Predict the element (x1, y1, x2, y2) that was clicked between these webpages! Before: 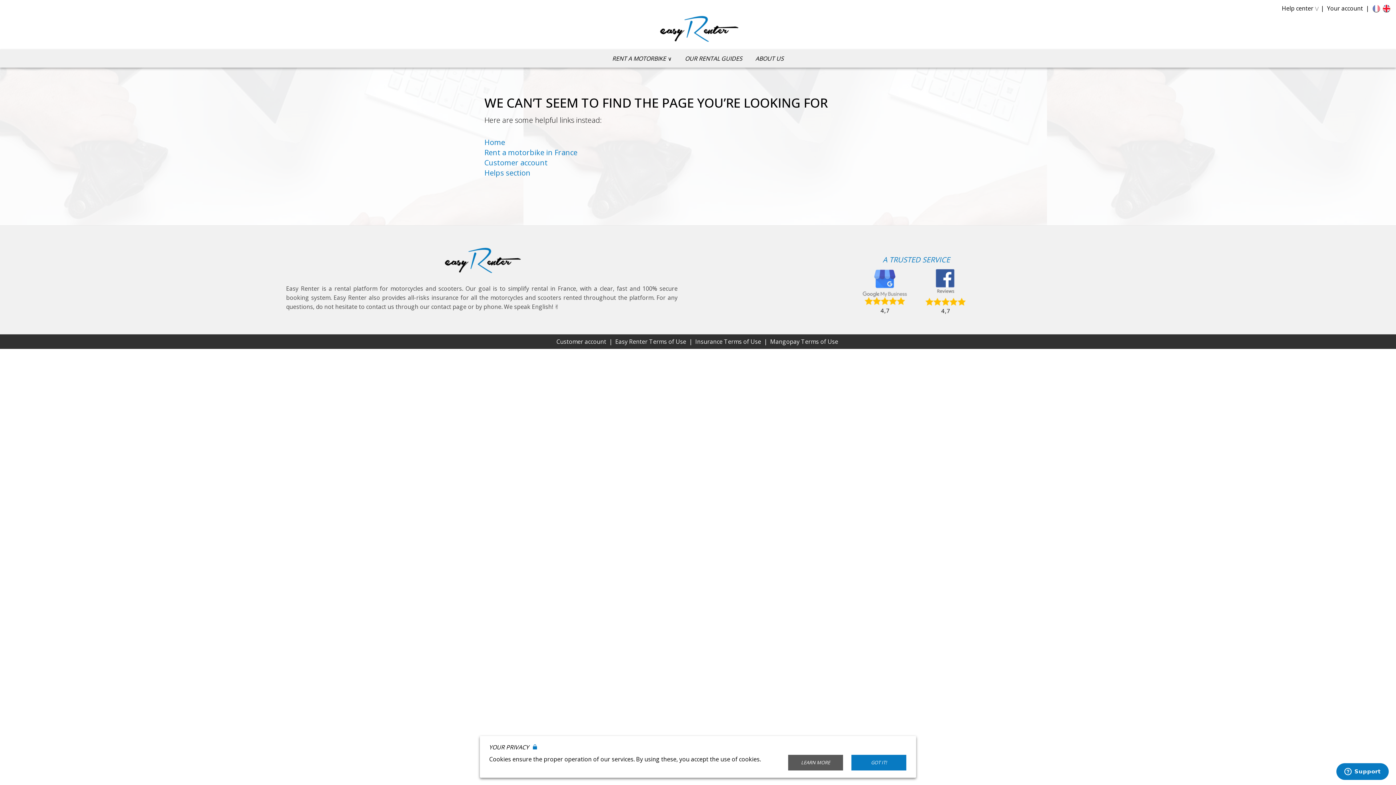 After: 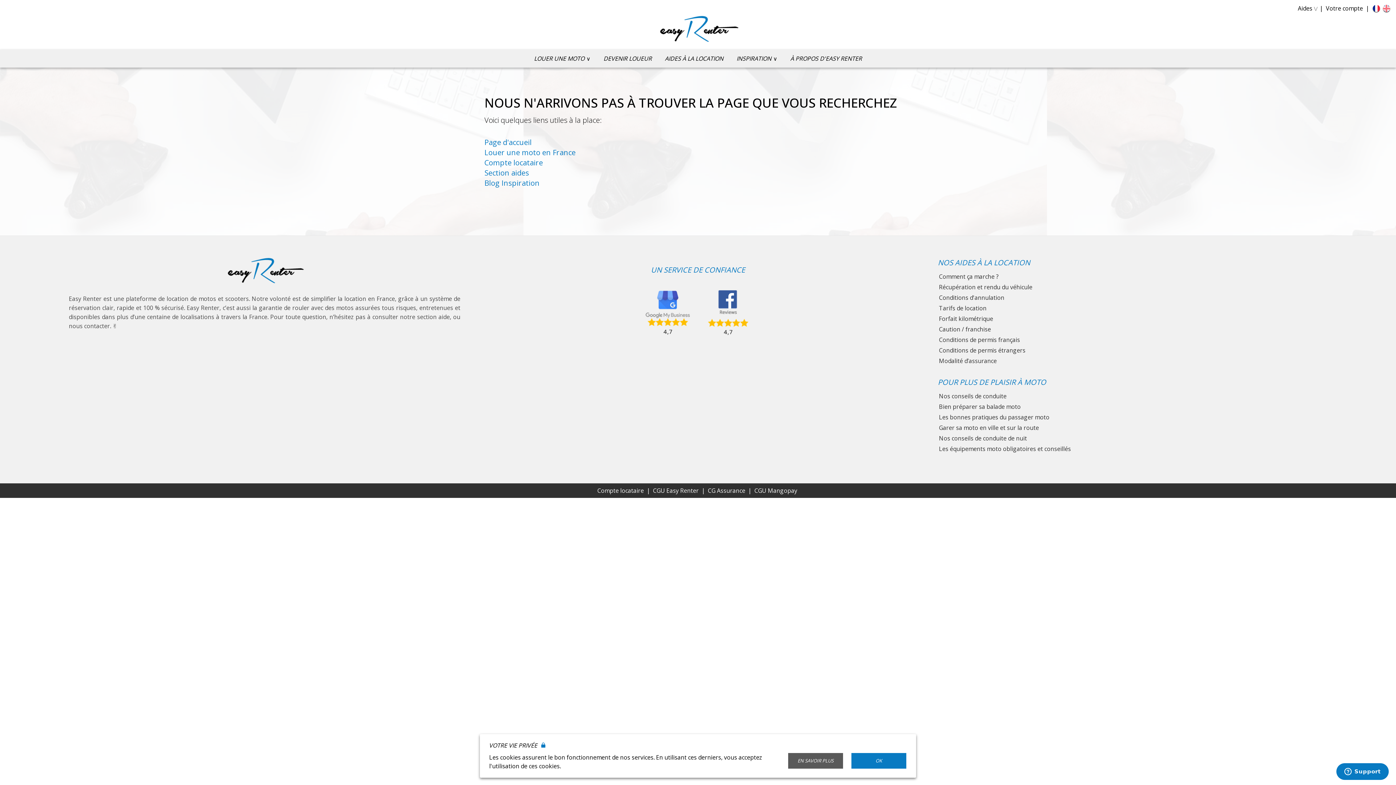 Action: bbox: (1373, 4, 1380, 12)